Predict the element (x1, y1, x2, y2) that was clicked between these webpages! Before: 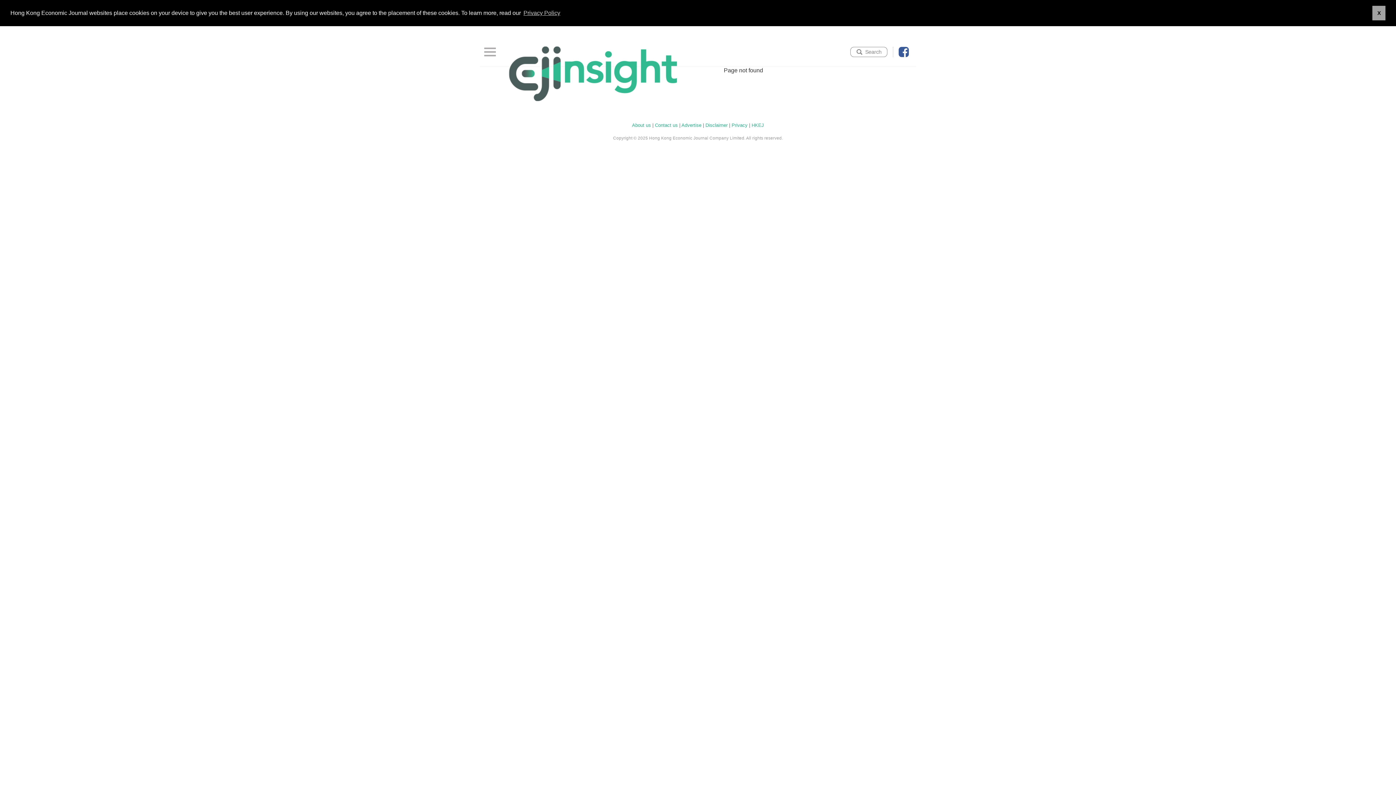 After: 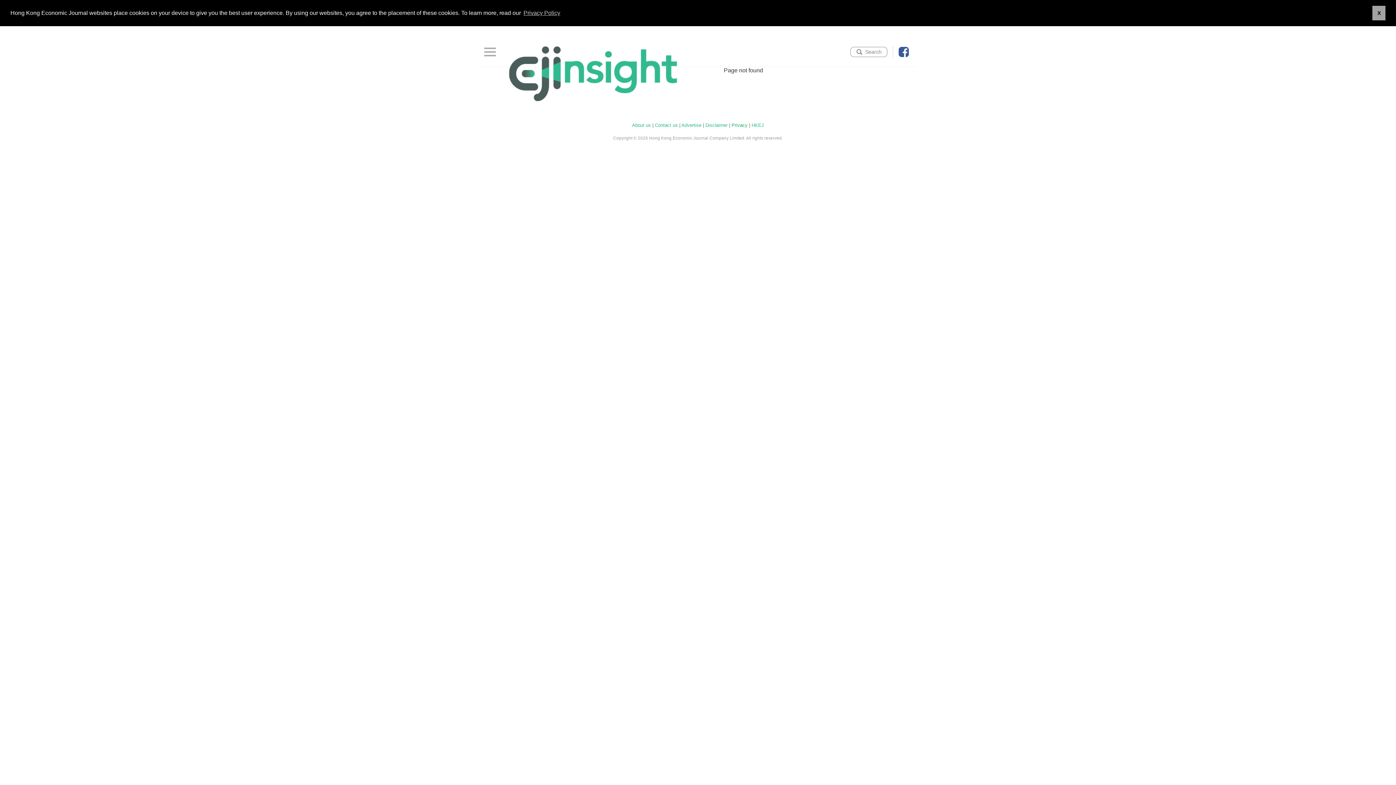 Action: label: Privacy bbox: (731, 122, 747, 127)